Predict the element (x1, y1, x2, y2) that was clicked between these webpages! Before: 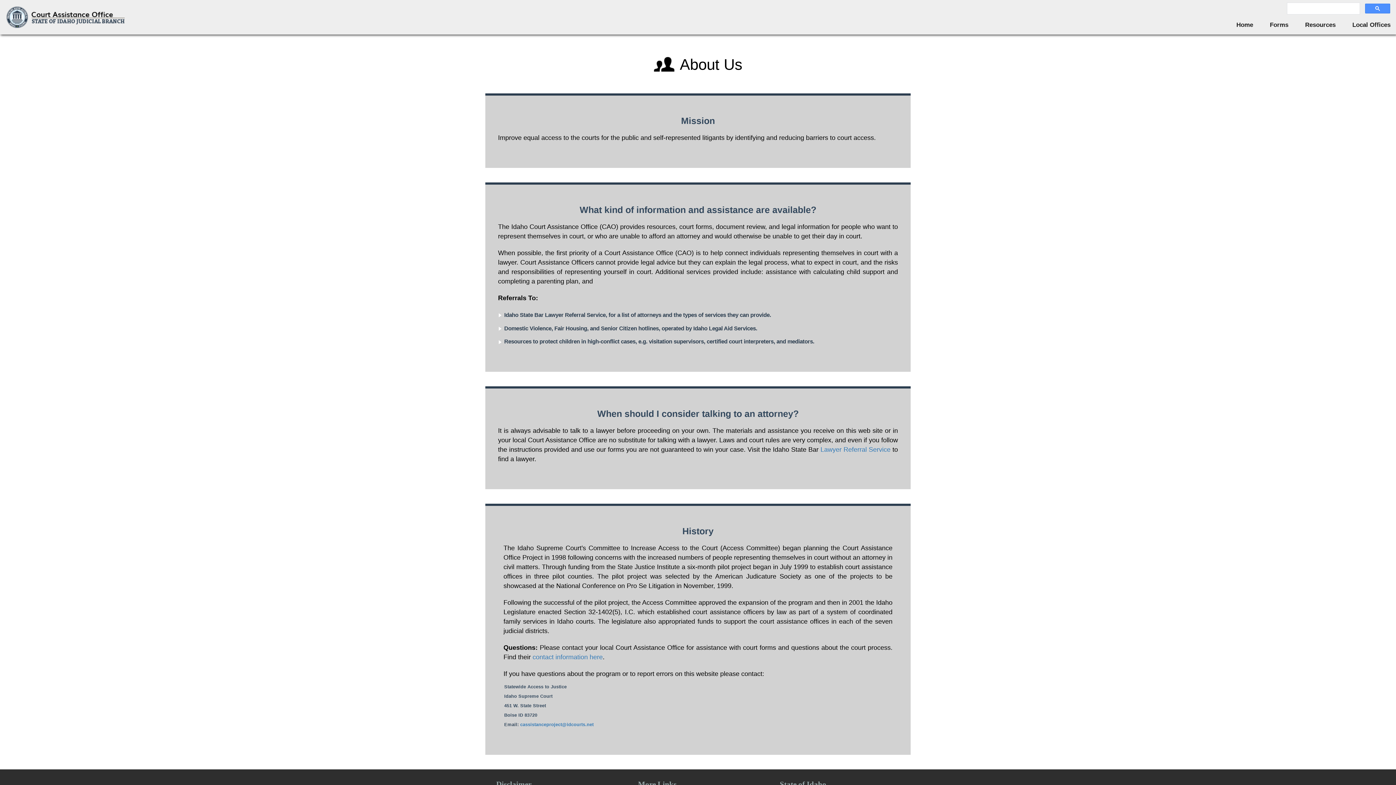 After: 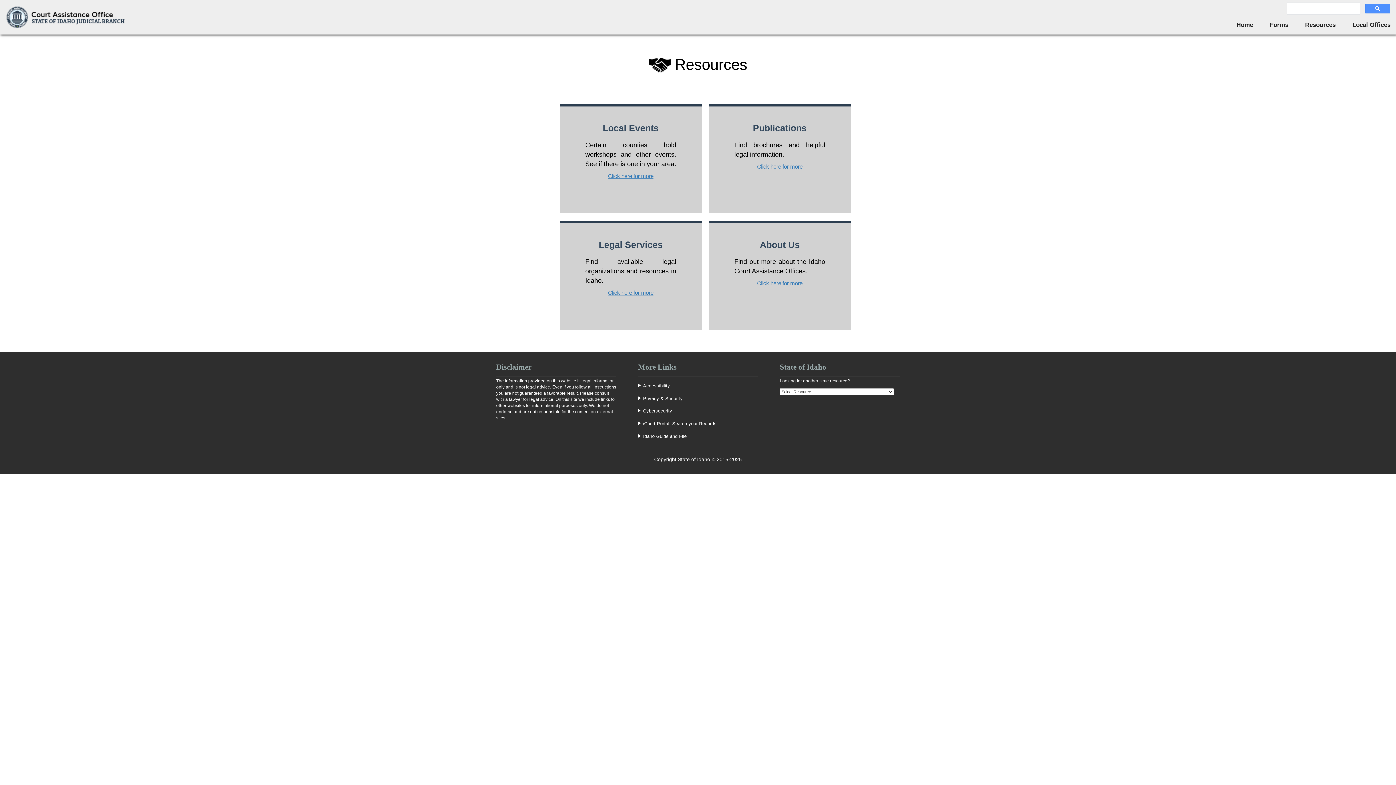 Action: bbox: (1300, 16, 1341, 34) label: Resources